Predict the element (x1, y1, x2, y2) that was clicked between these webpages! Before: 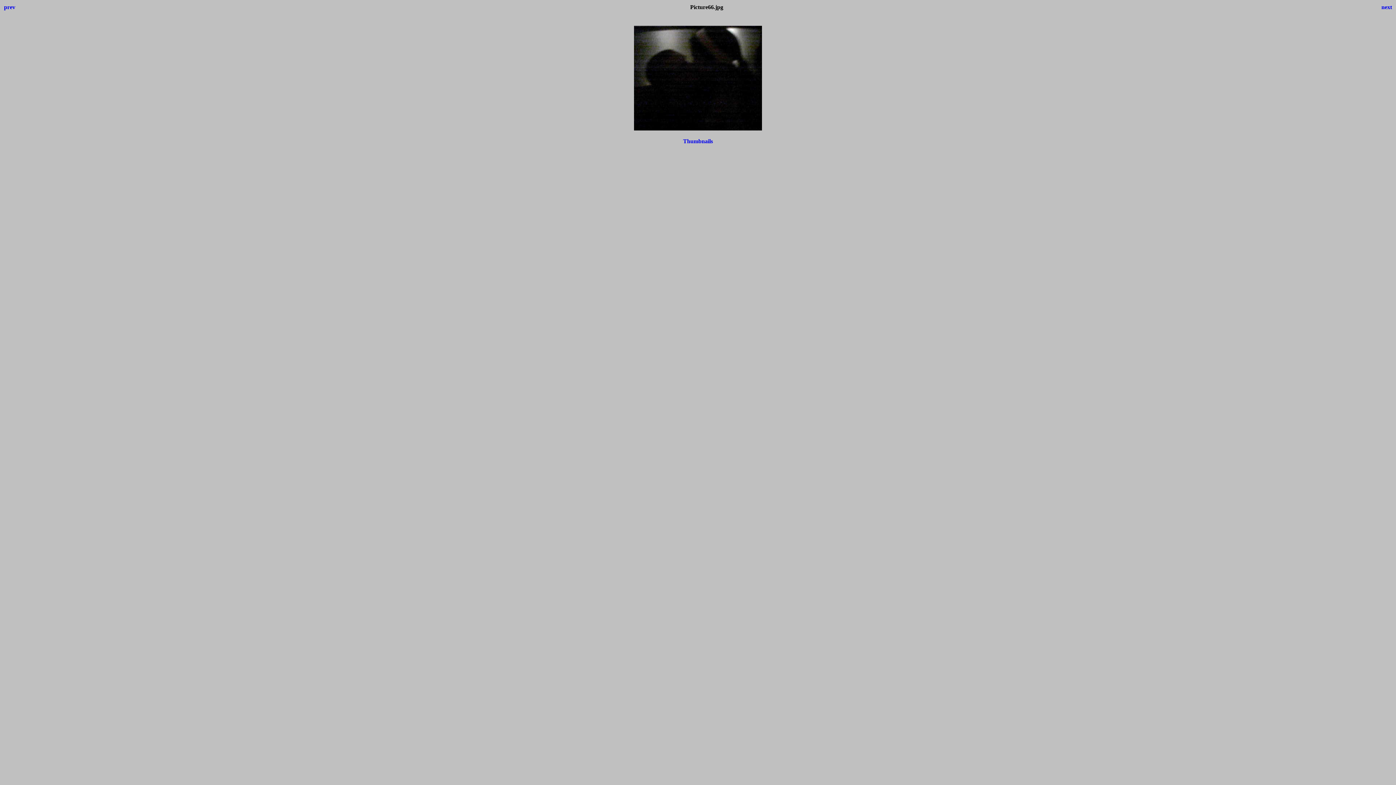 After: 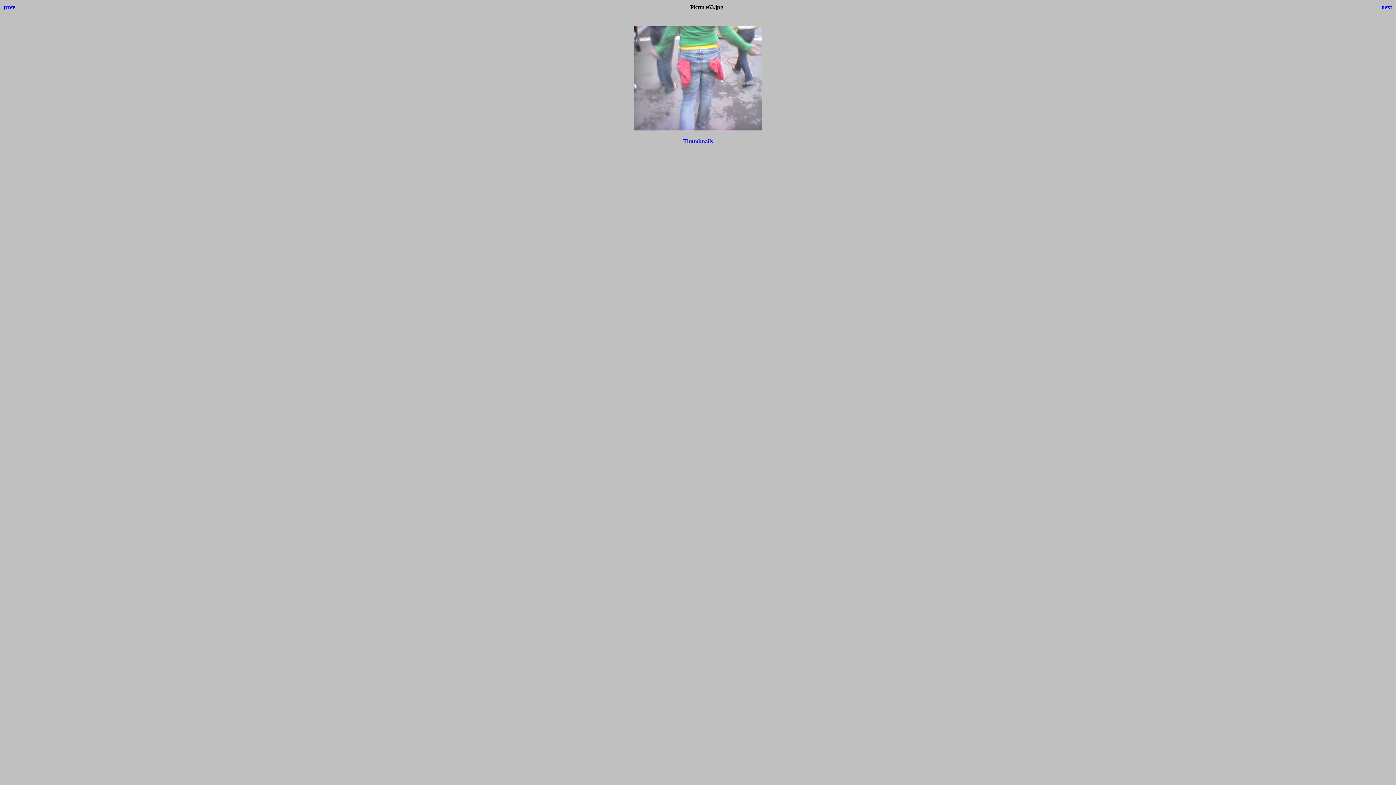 Action: label: prev bbox: (4, 4, 15, 10)